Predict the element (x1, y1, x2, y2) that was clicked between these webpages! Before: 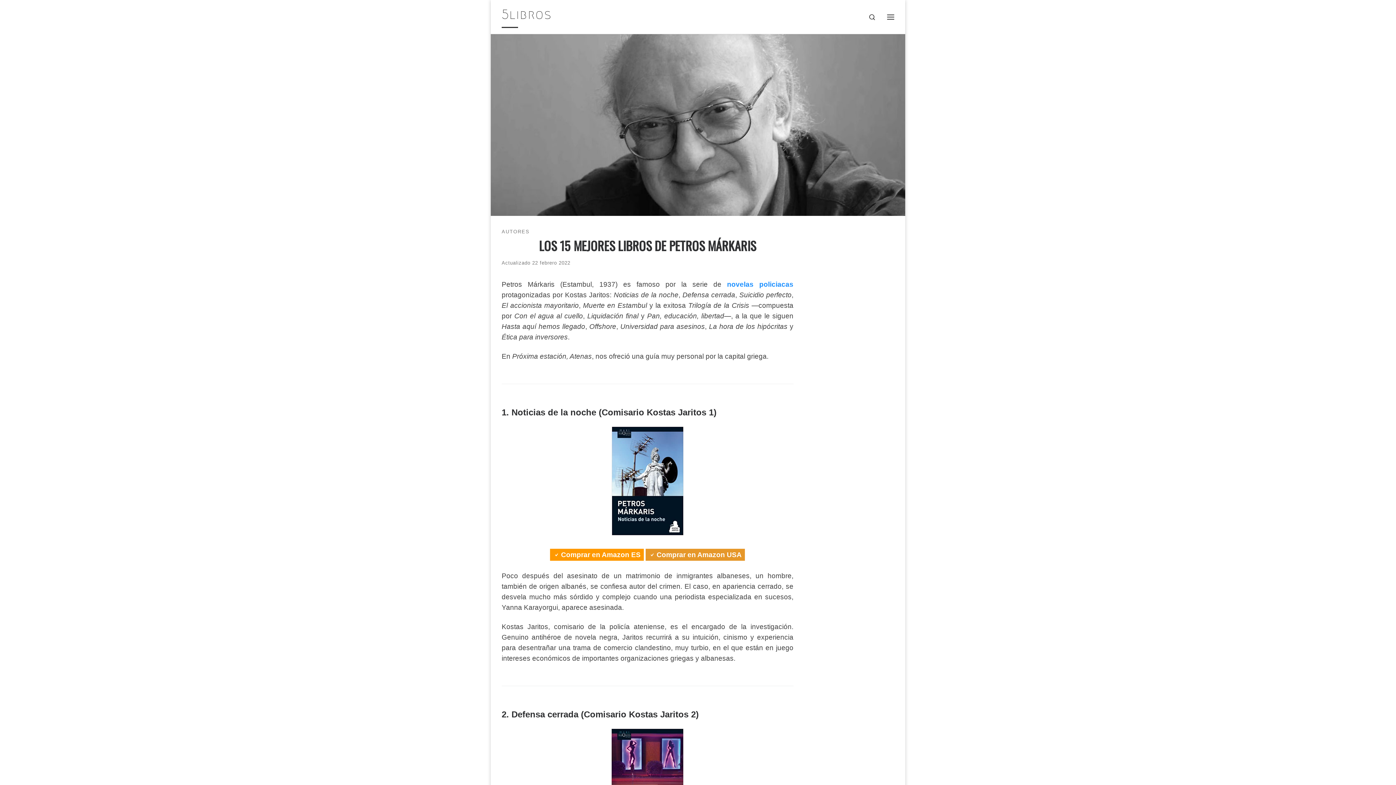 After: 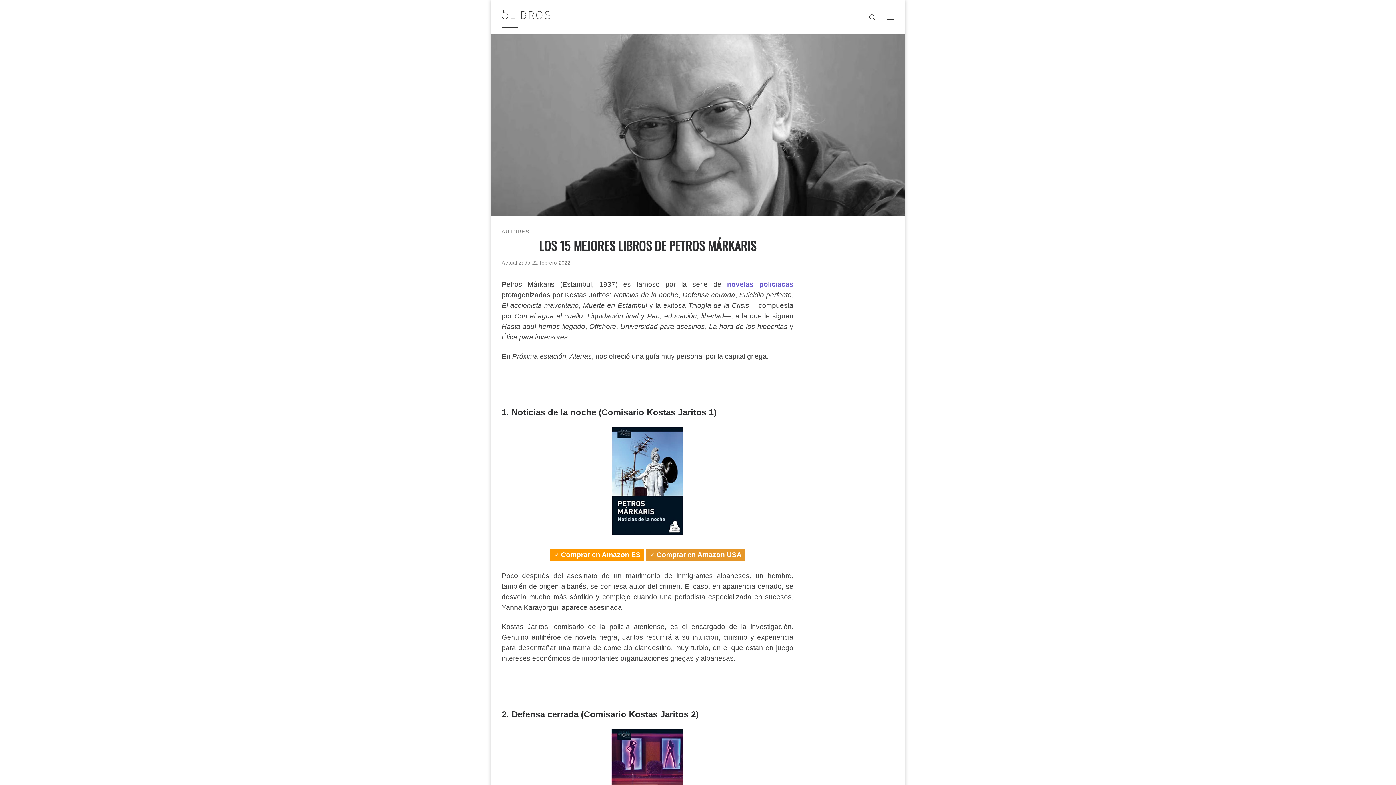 Action: label: novelas policiacas bbox: (727, 280, 793, 288)